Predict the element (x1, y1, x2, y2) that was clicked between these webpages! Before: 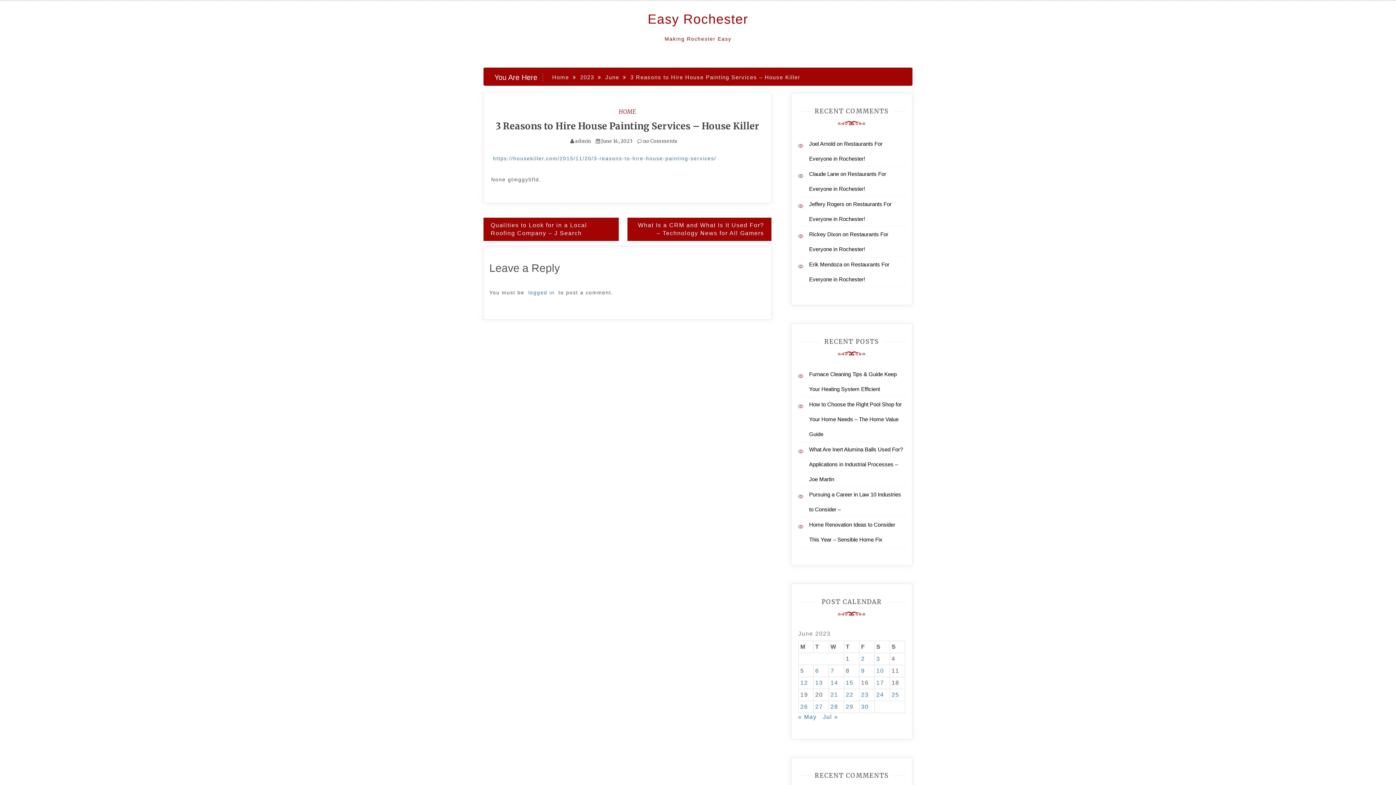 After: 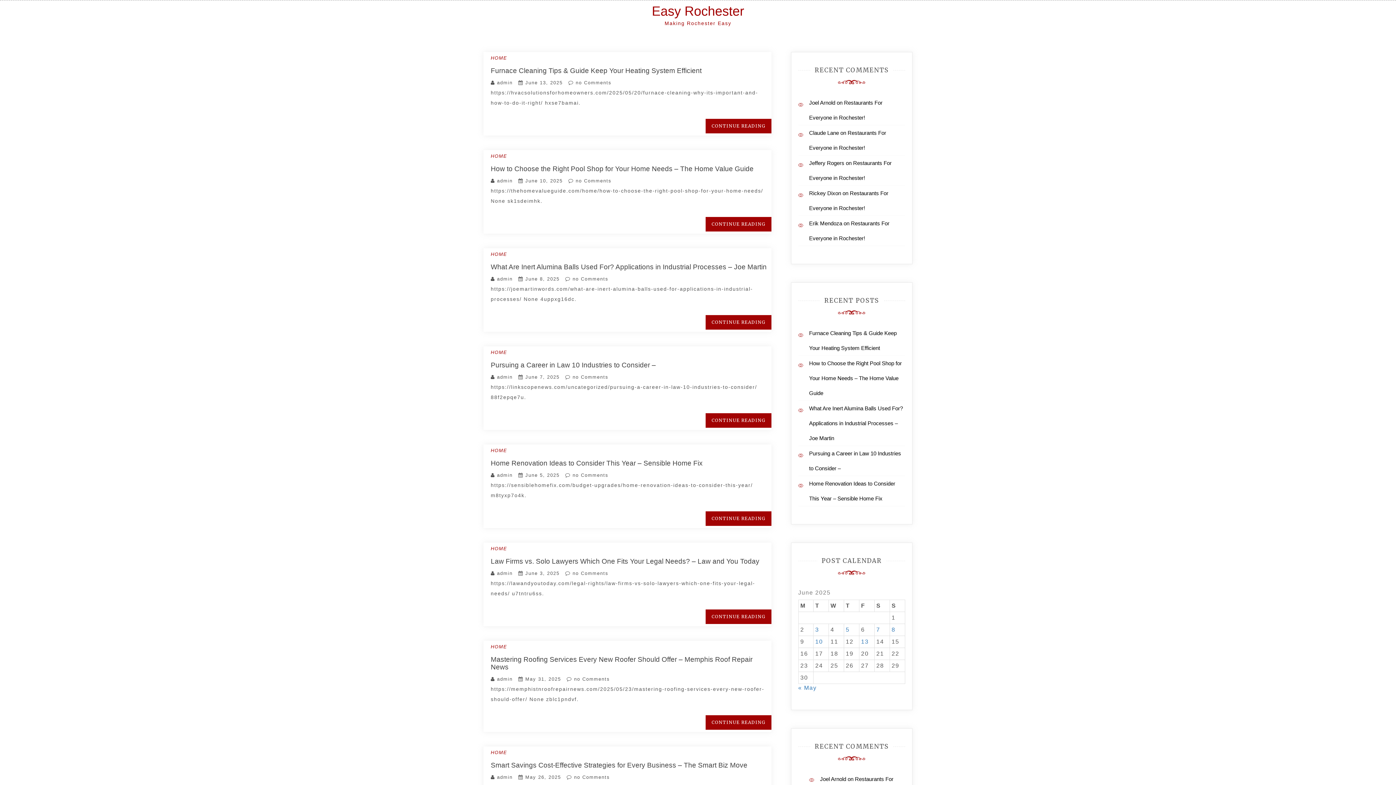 Action: bbox: (552, 74, 569, 80) label: Home